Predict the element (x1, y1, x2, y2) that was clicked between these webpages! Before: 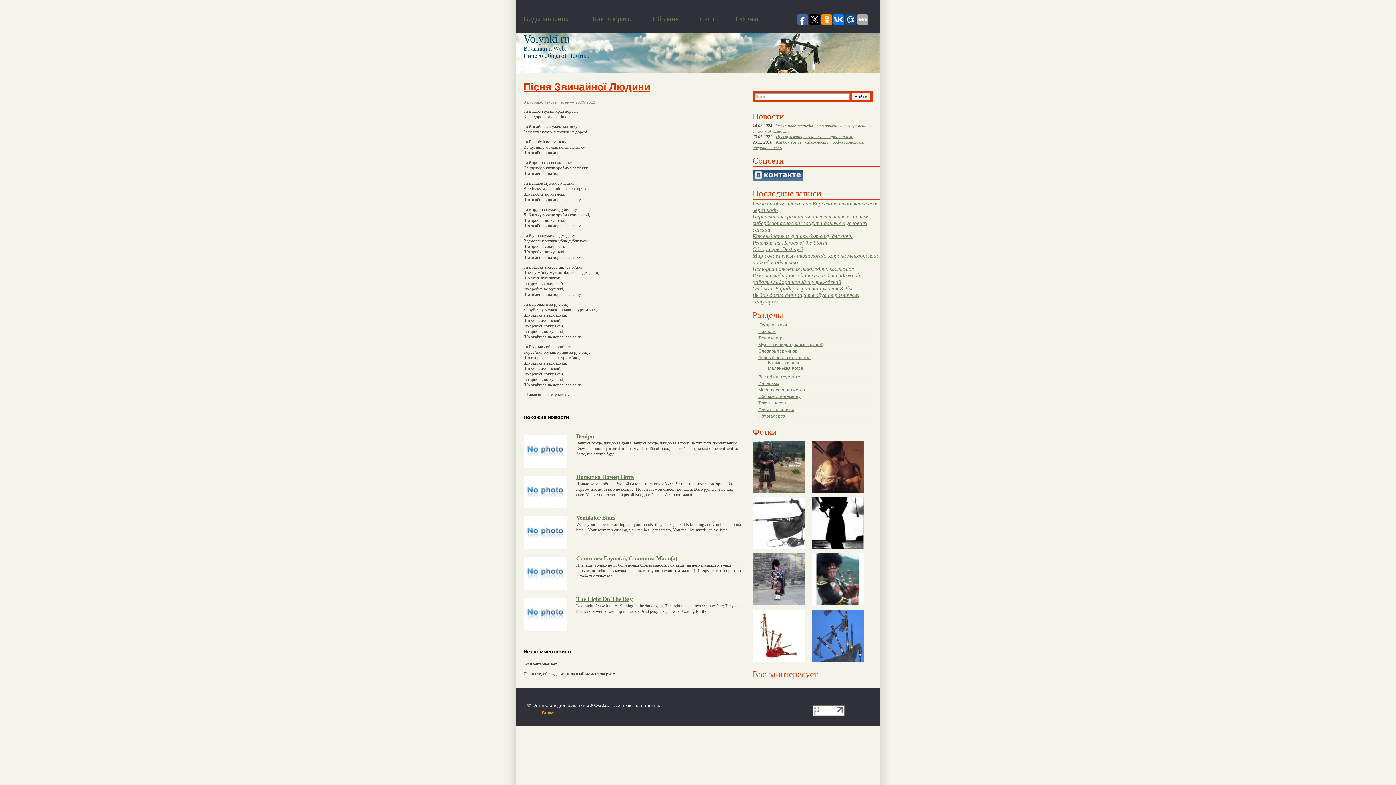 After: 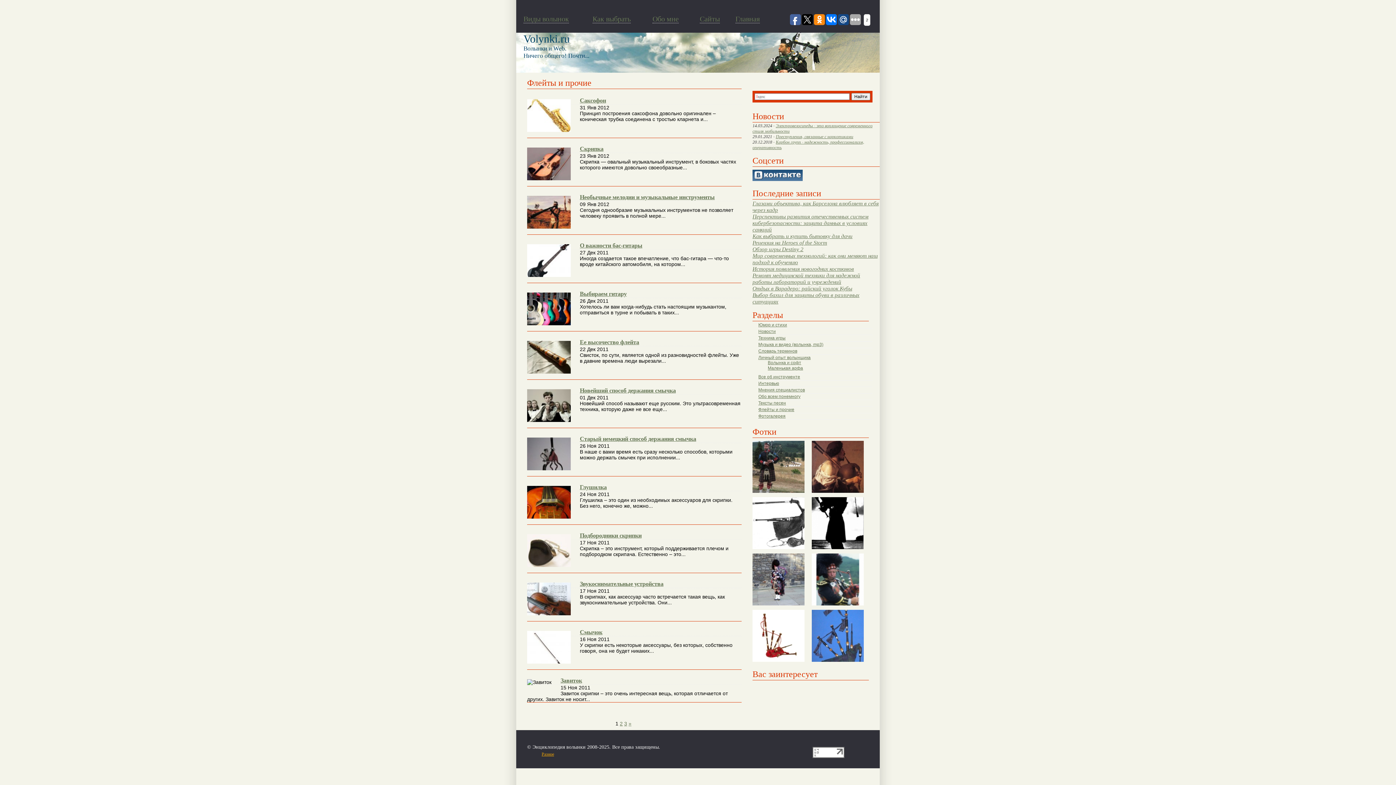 Action: bbox: (758, 407, 794, 412) label: Флейты и прочие